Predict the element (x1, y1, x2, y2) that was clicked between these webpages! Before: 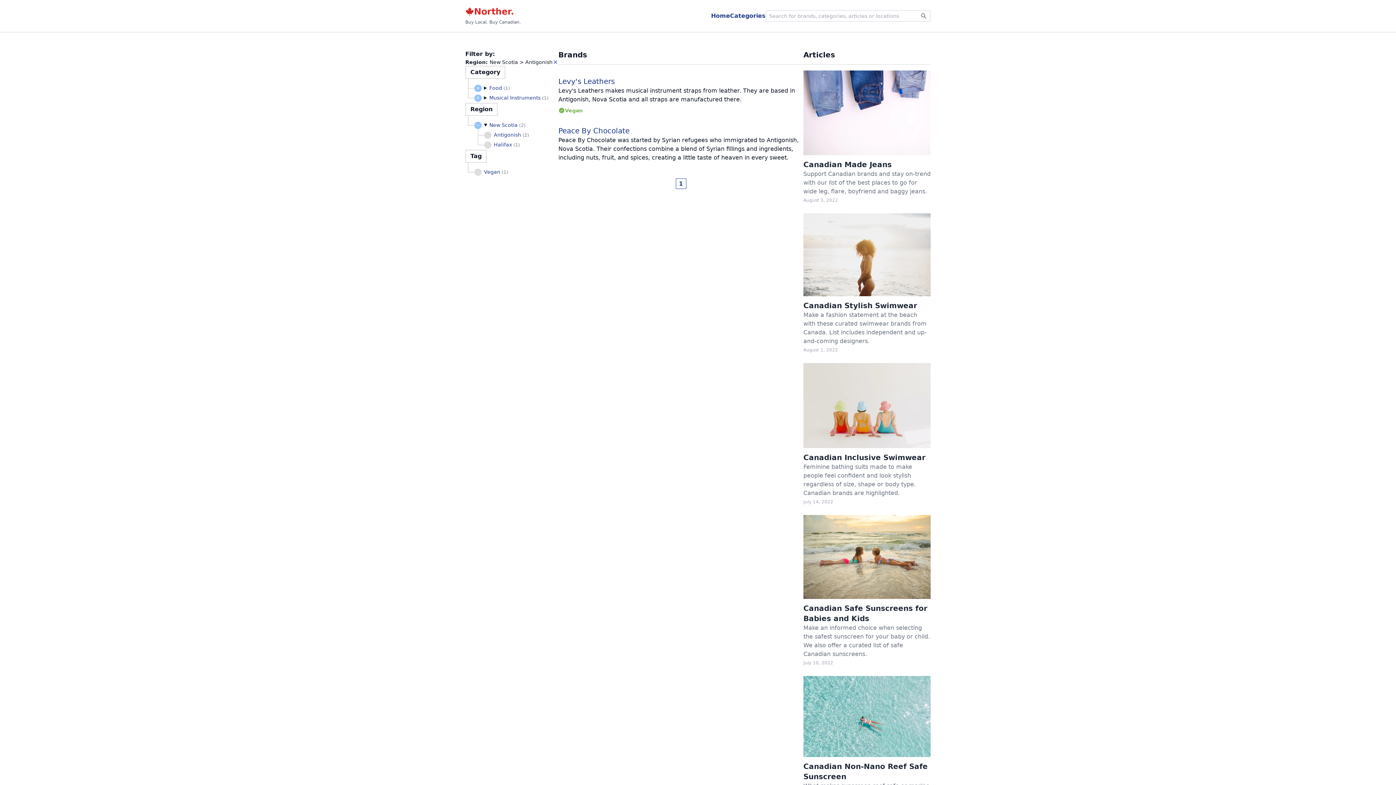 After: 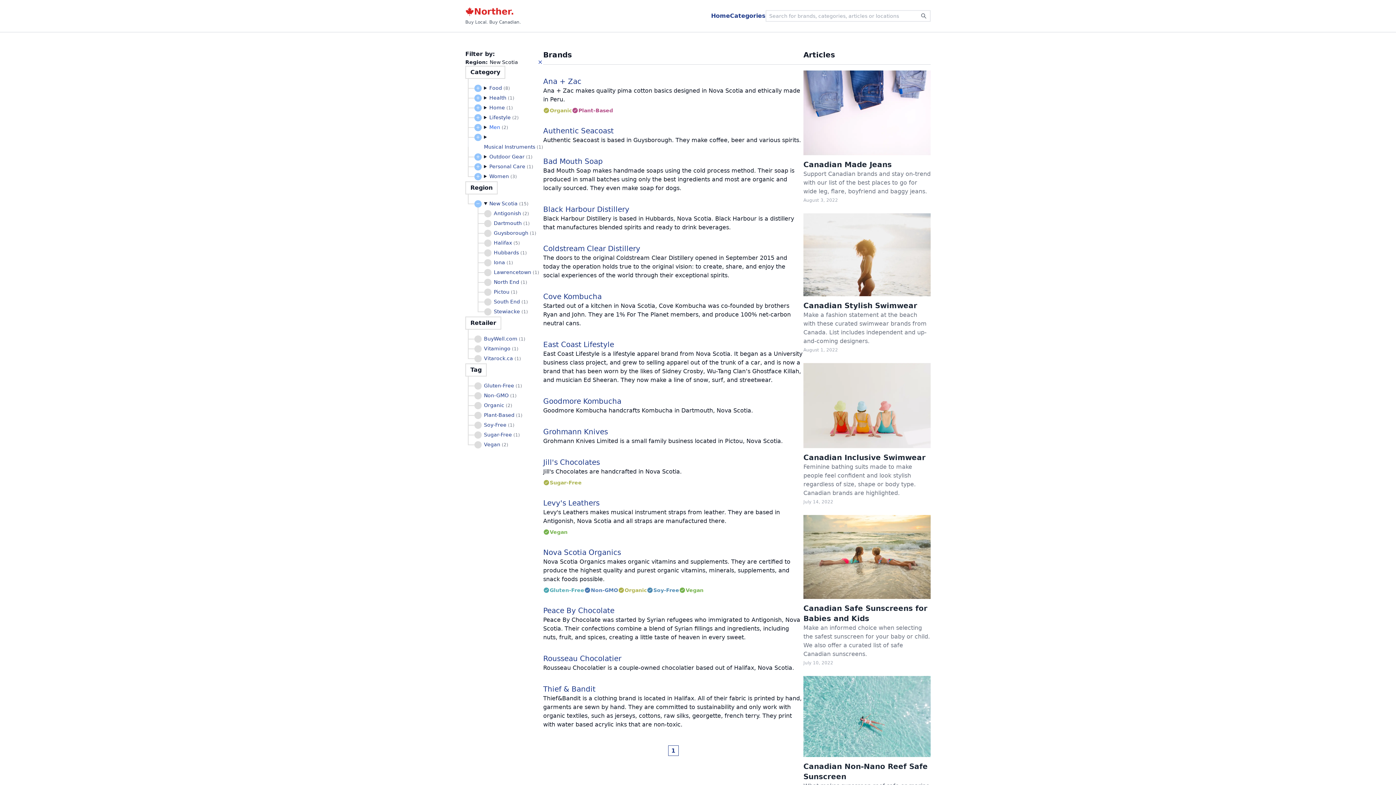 Action: label: New Scotia (2) bbox: (489, 122, 525, 128)